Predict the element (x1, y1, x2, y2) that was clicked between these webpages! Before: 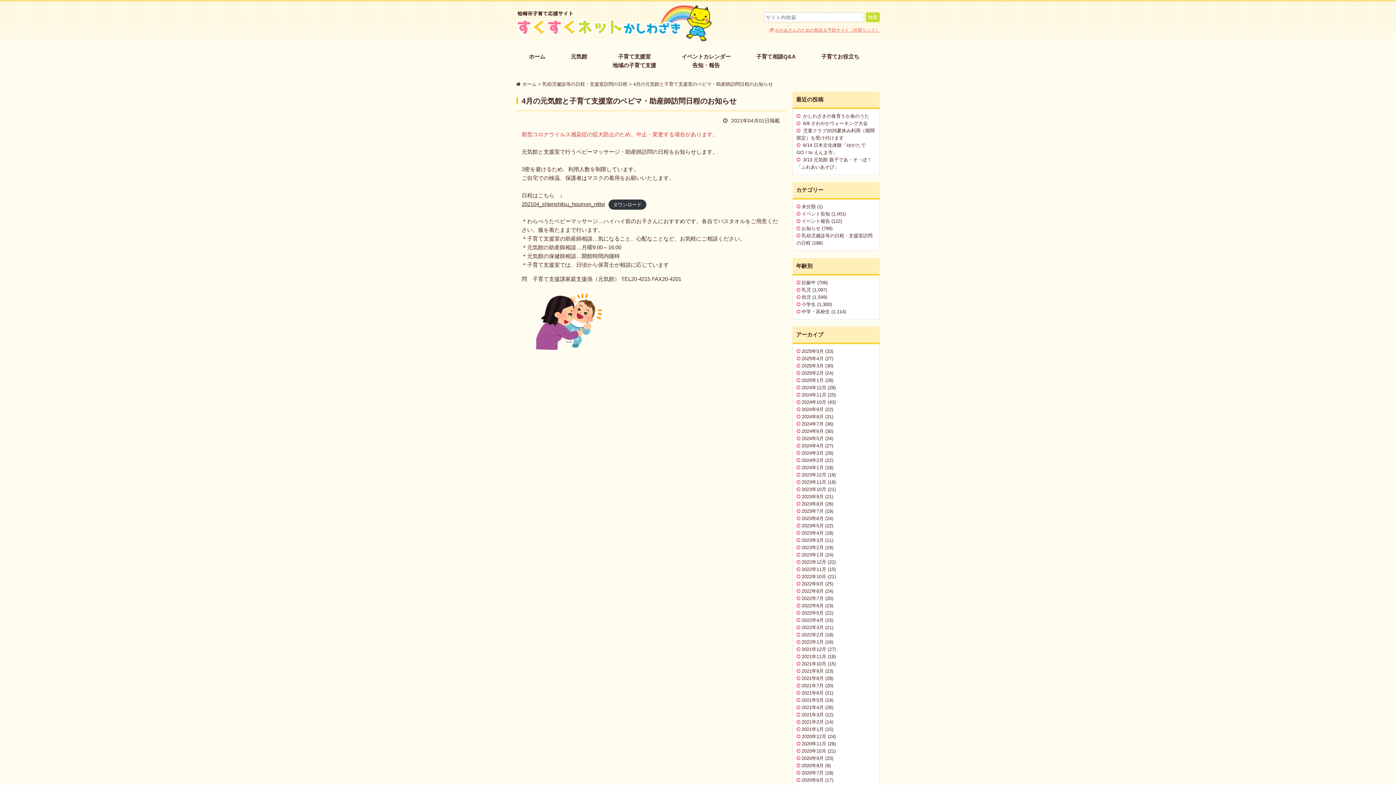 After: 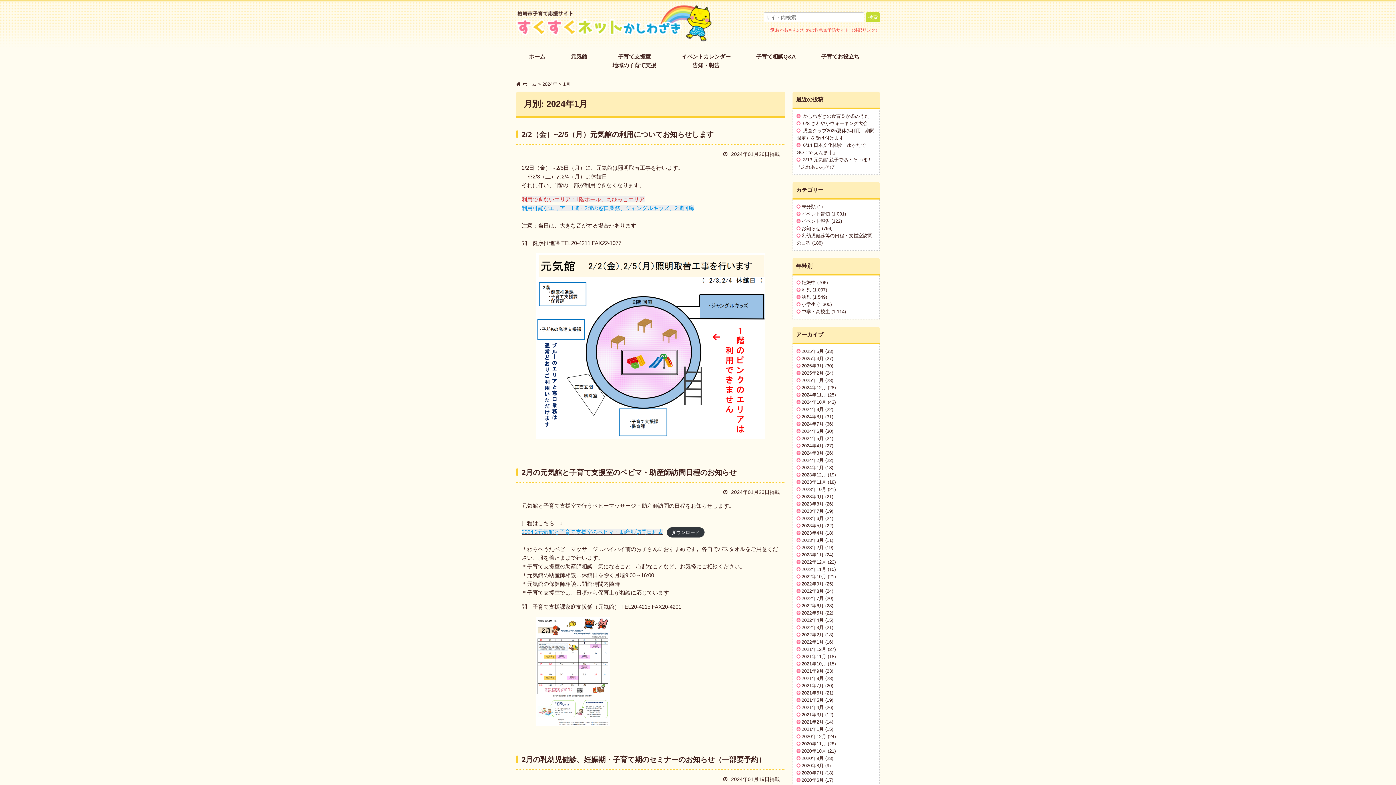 Action: bbox: (801, 465, 824, 470) label: 2024年1月